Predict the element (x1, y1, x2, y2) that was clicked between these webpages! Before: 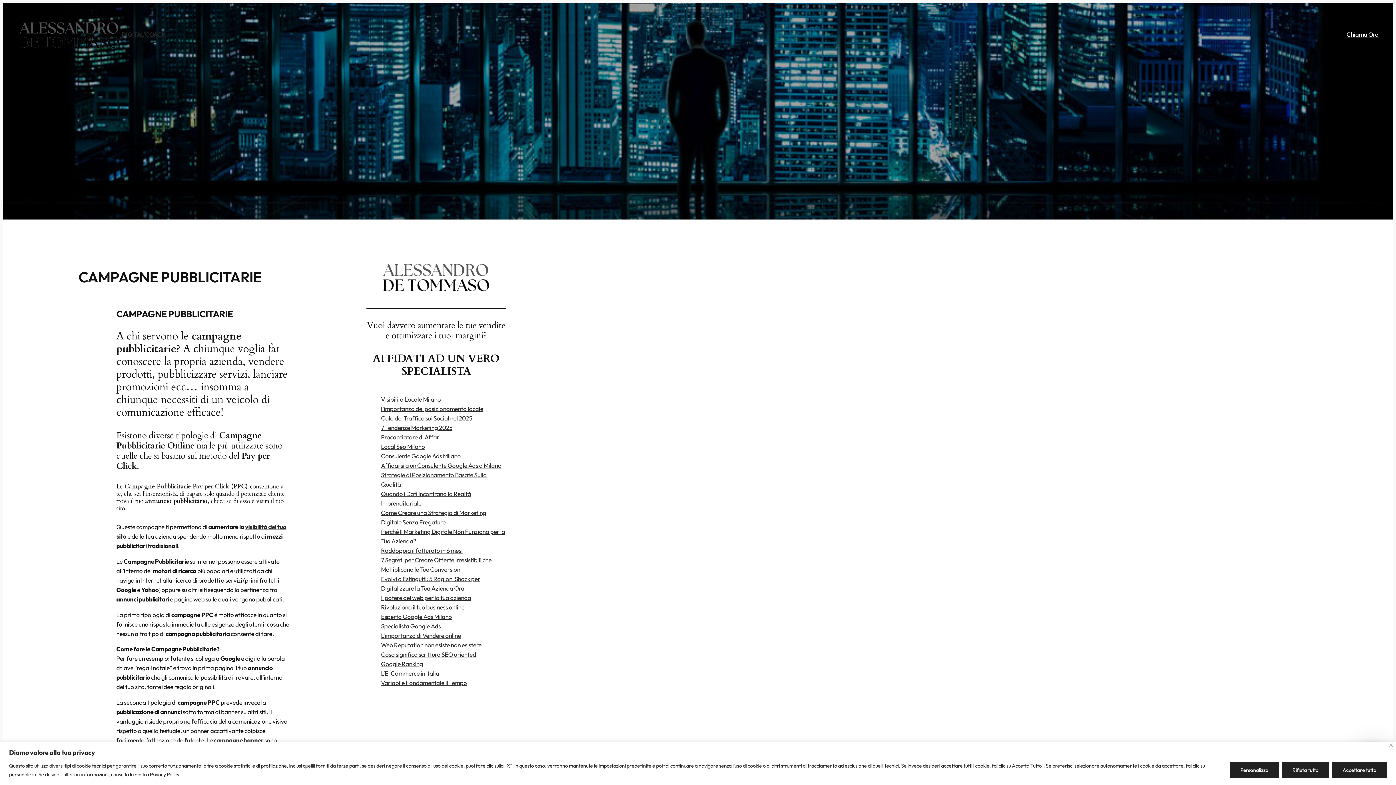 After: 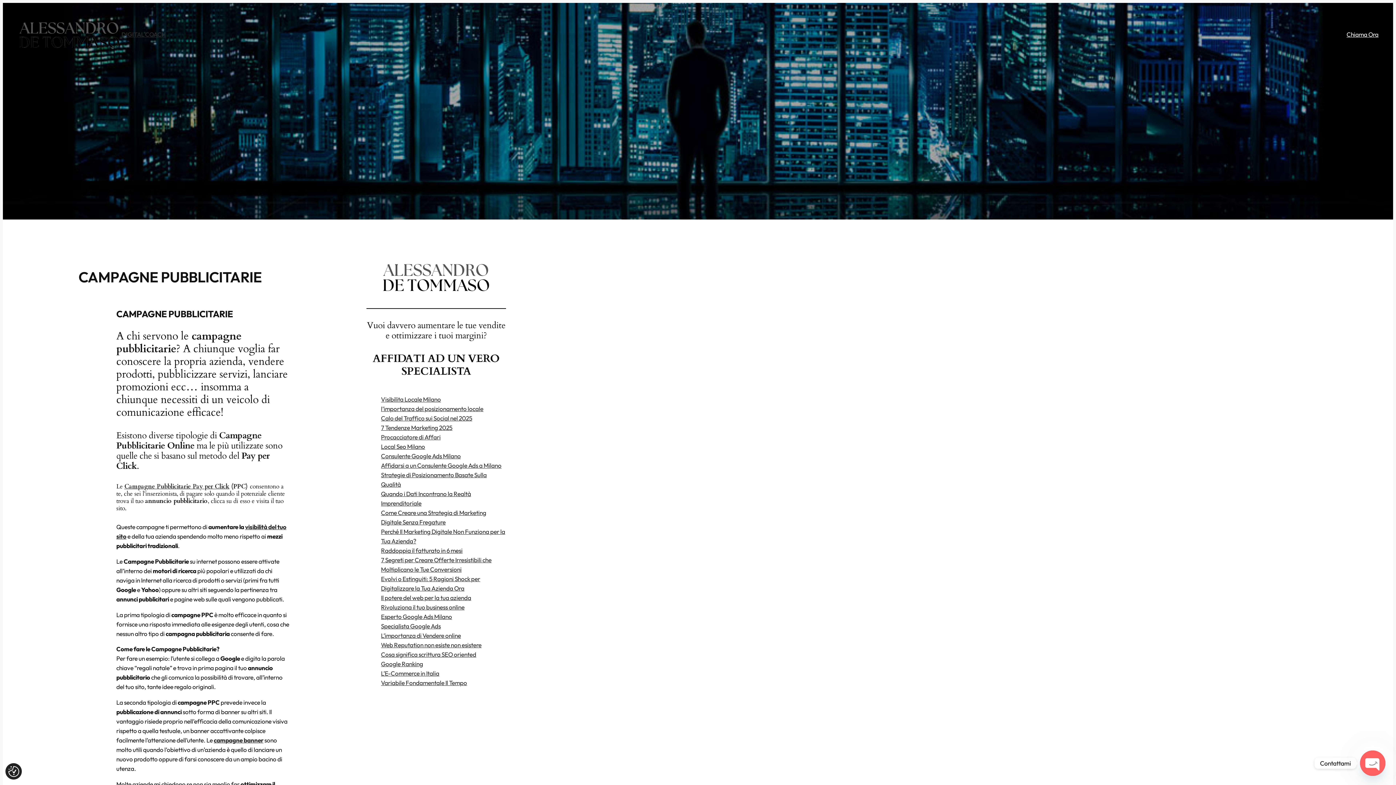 Action: label: Accettare tutto bbox: (1332, 762, 1387, 778)